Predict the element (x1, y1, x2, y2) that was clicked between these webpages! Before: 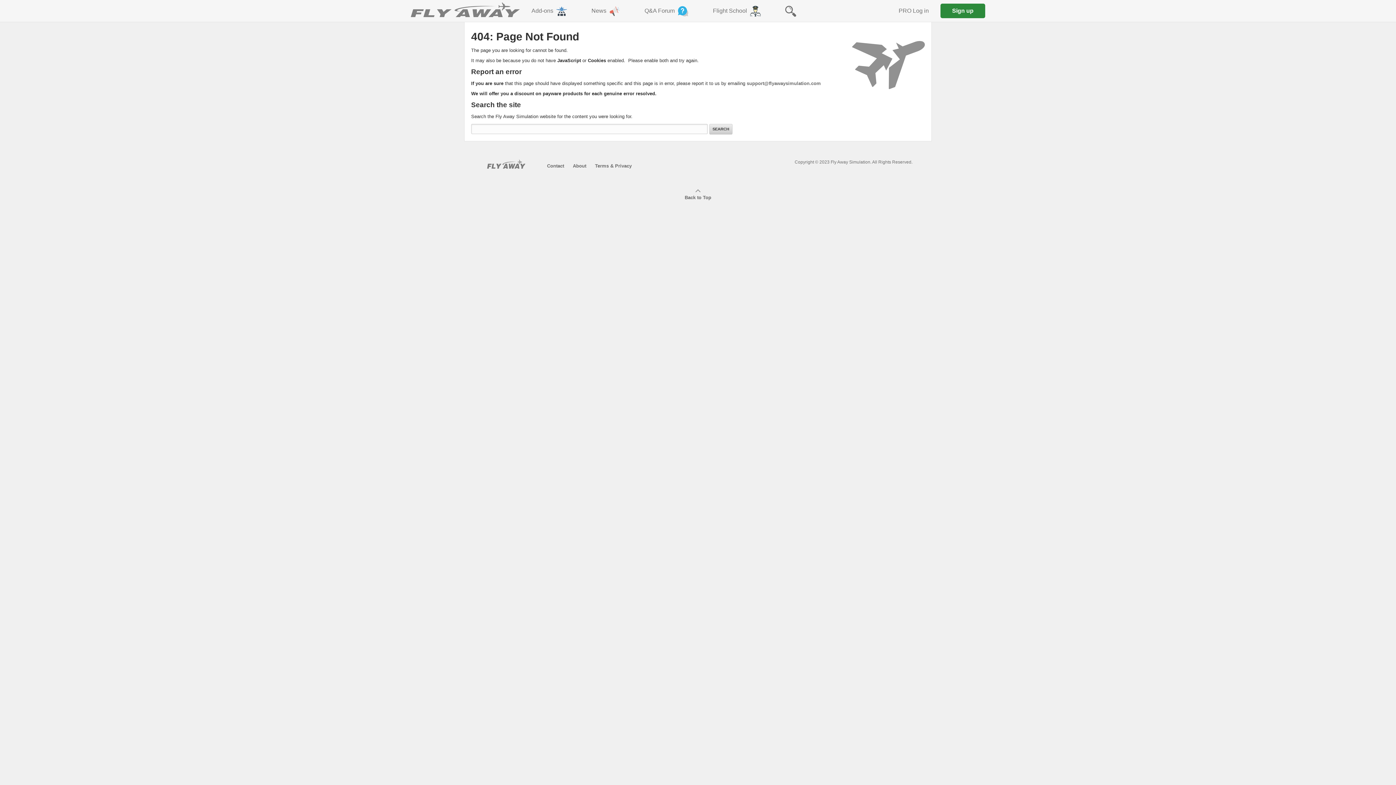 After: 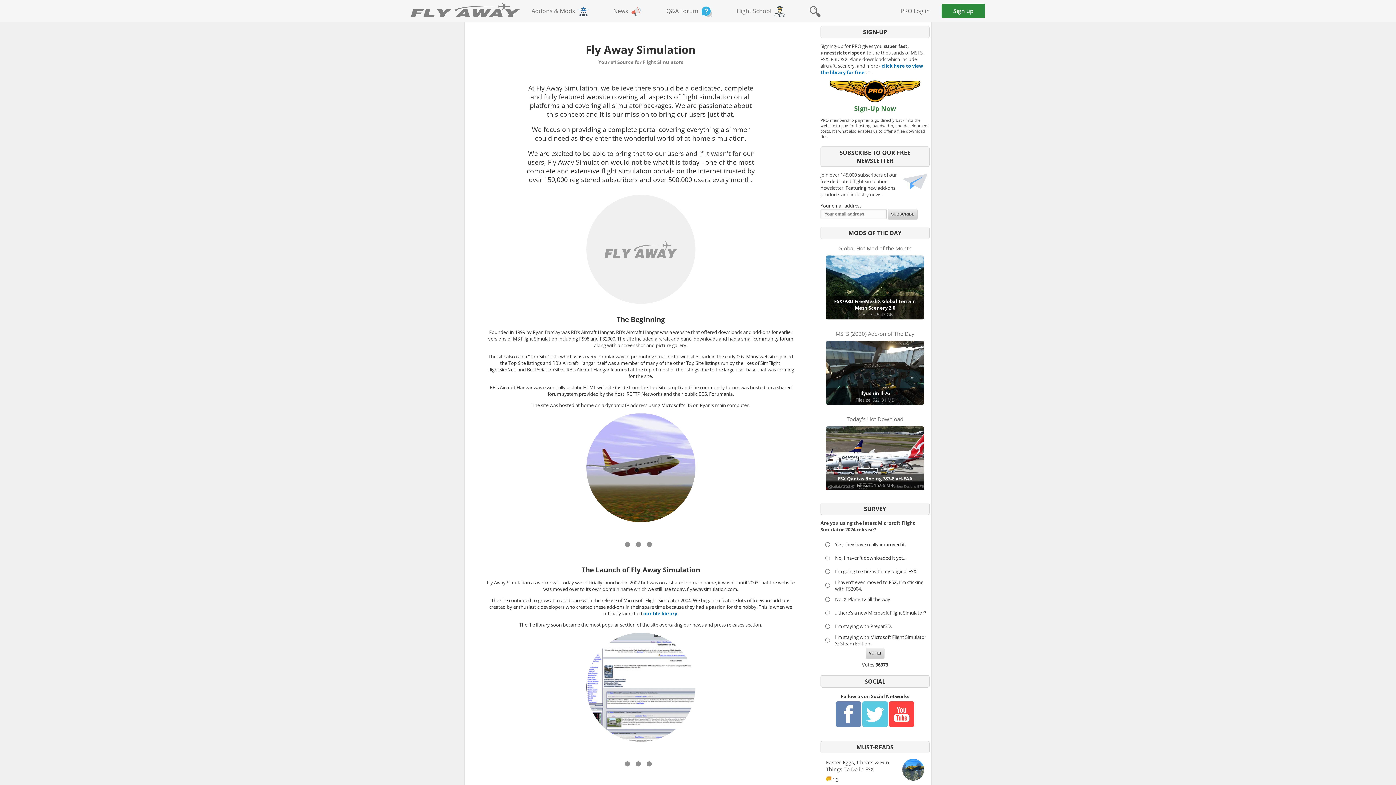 Action: bbox: (572, 163, 586, 168) label: About